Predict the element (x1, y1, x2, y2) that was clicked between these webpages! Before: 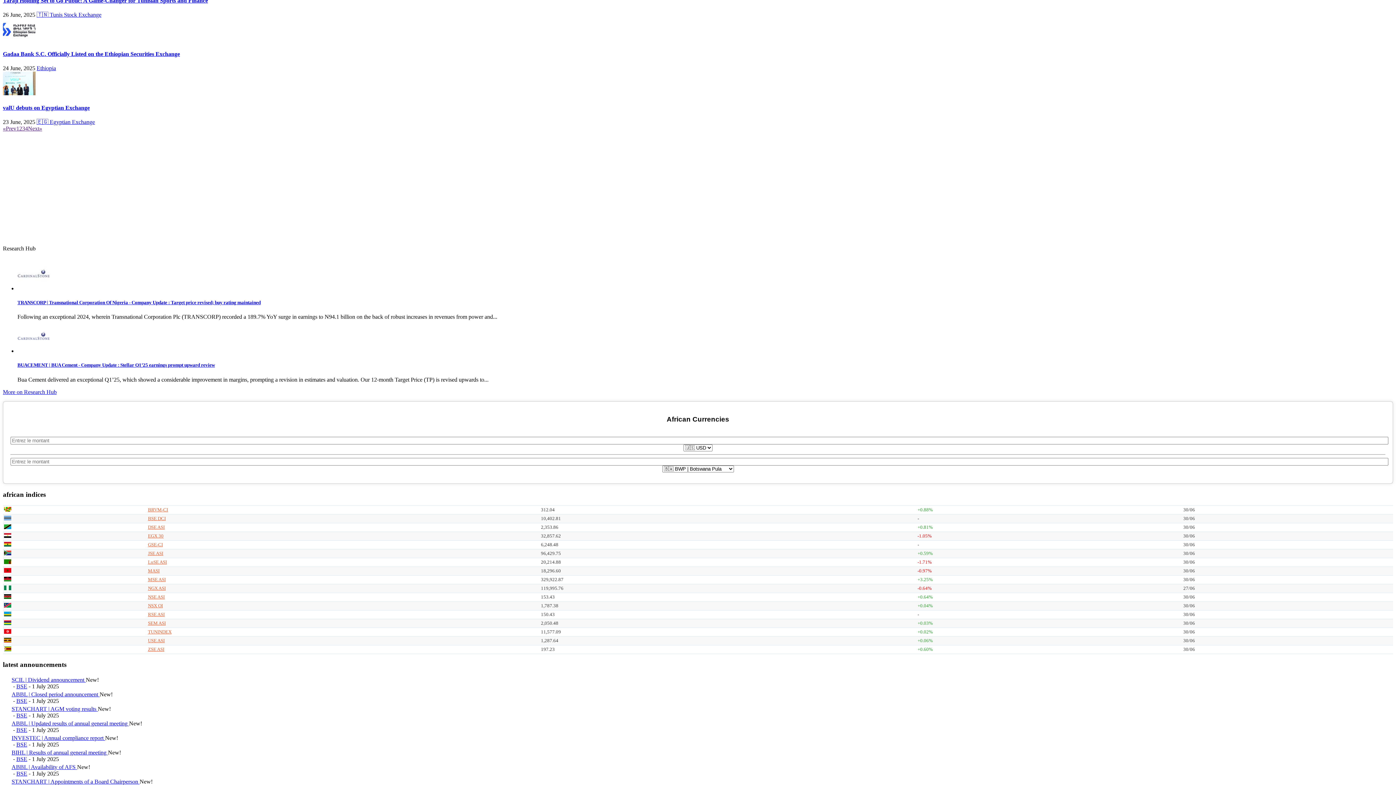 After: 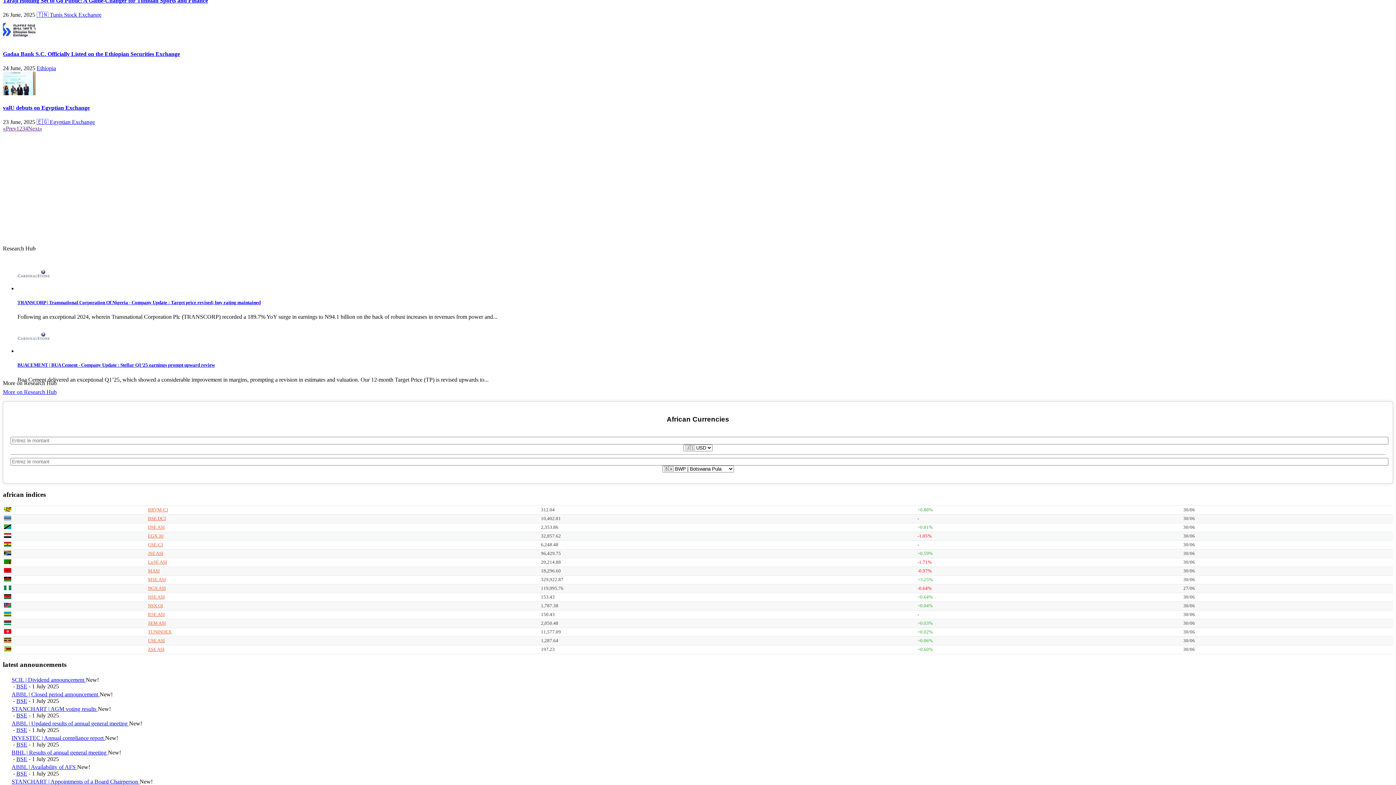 Action: label: More on Research Hub bbox: (2, 388, 56, 395)